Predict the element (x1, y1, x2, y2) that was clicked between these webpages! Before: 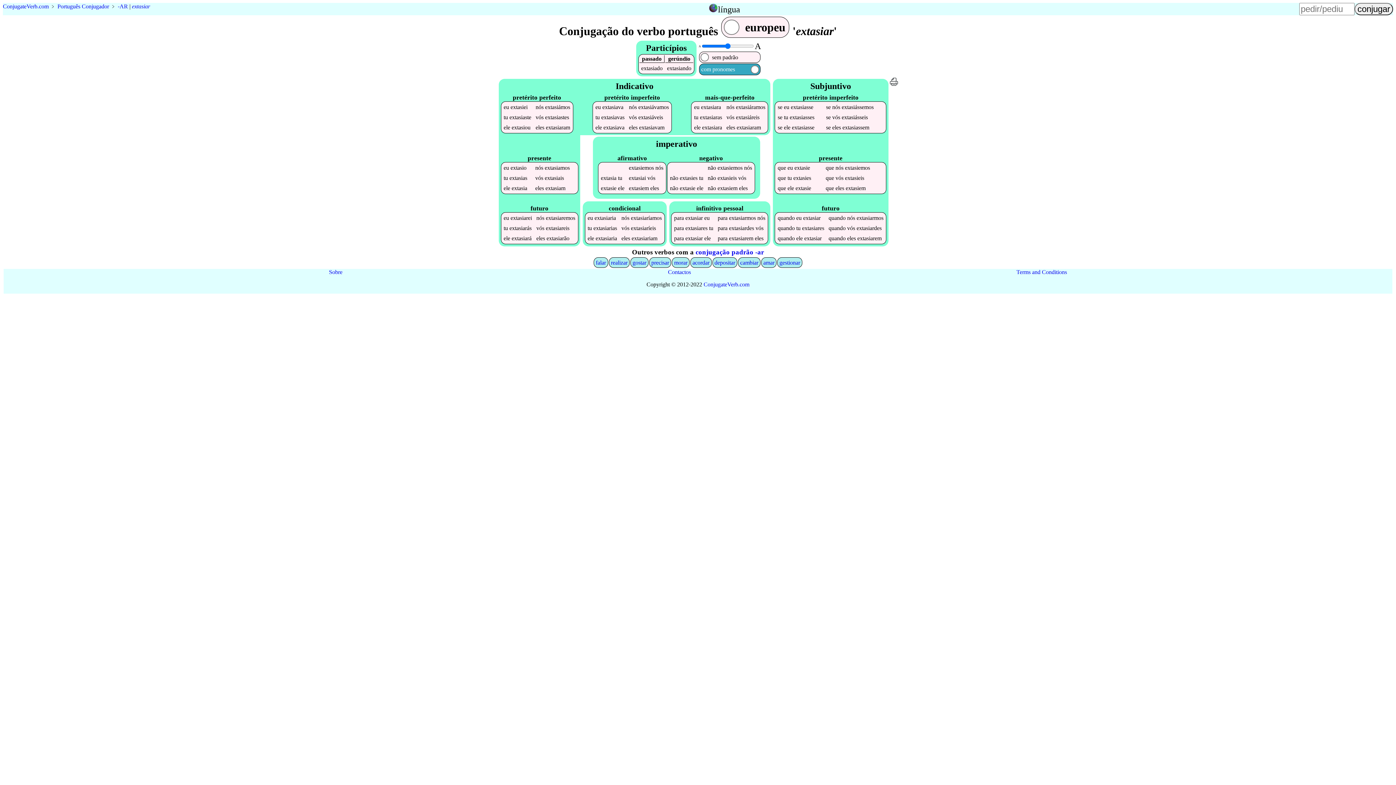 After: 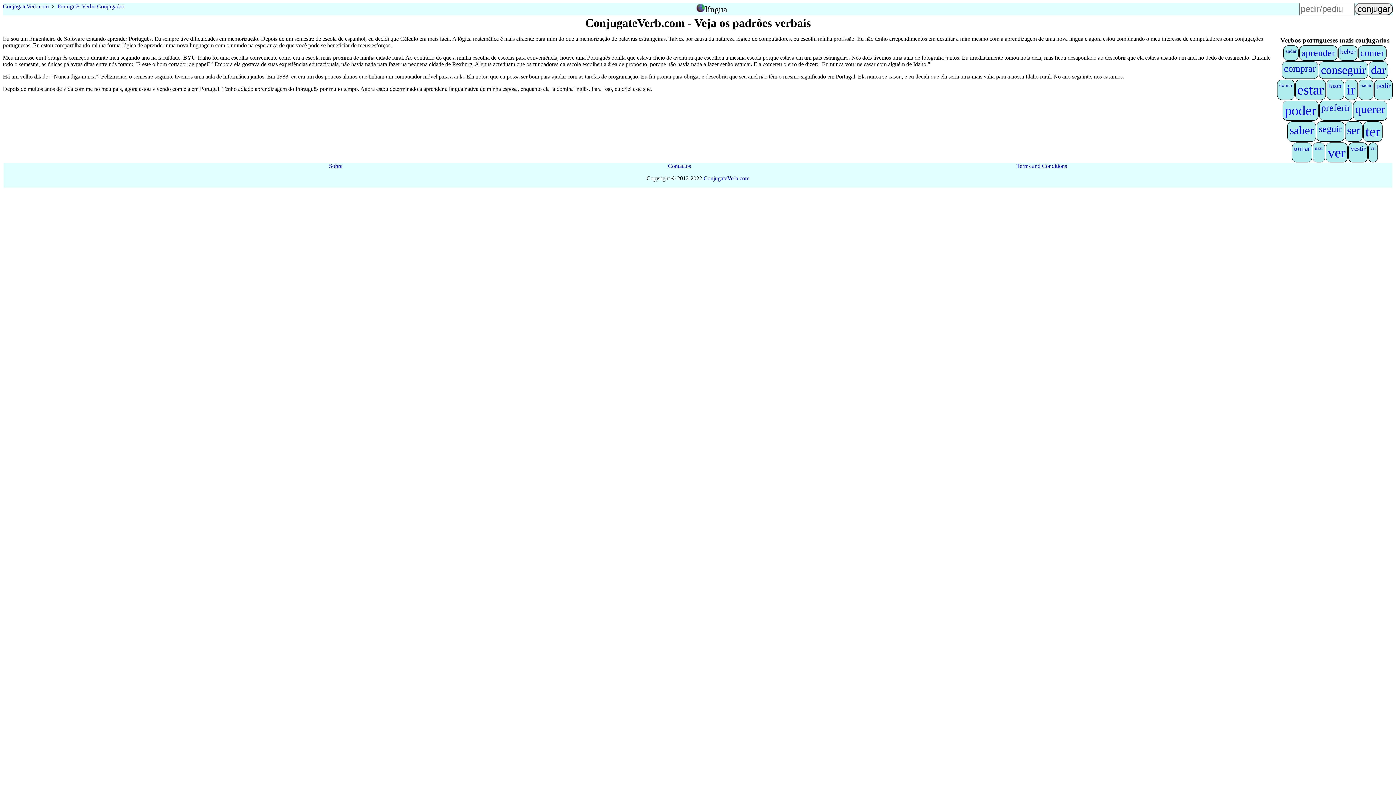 Action: label: Sobre bbox: (329, 269, 342, 275)